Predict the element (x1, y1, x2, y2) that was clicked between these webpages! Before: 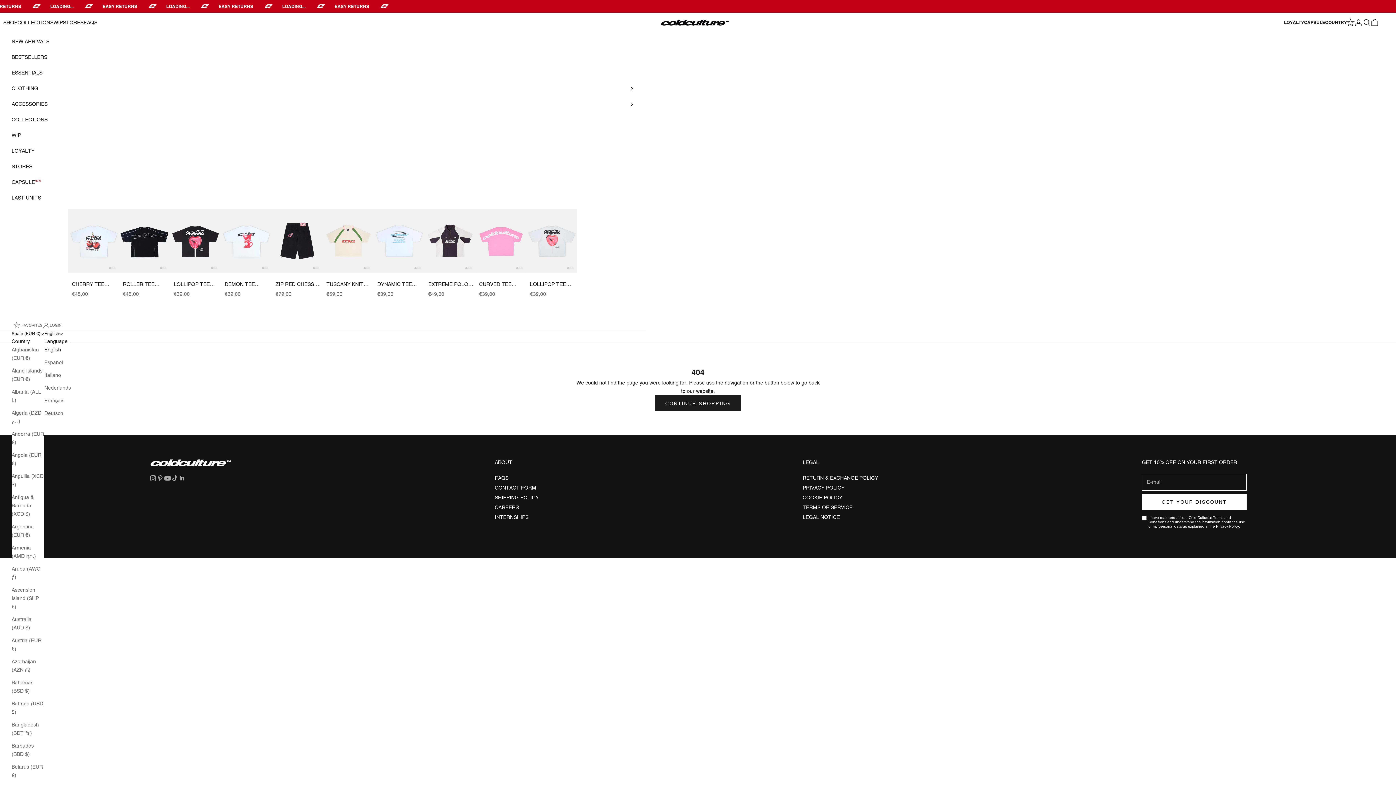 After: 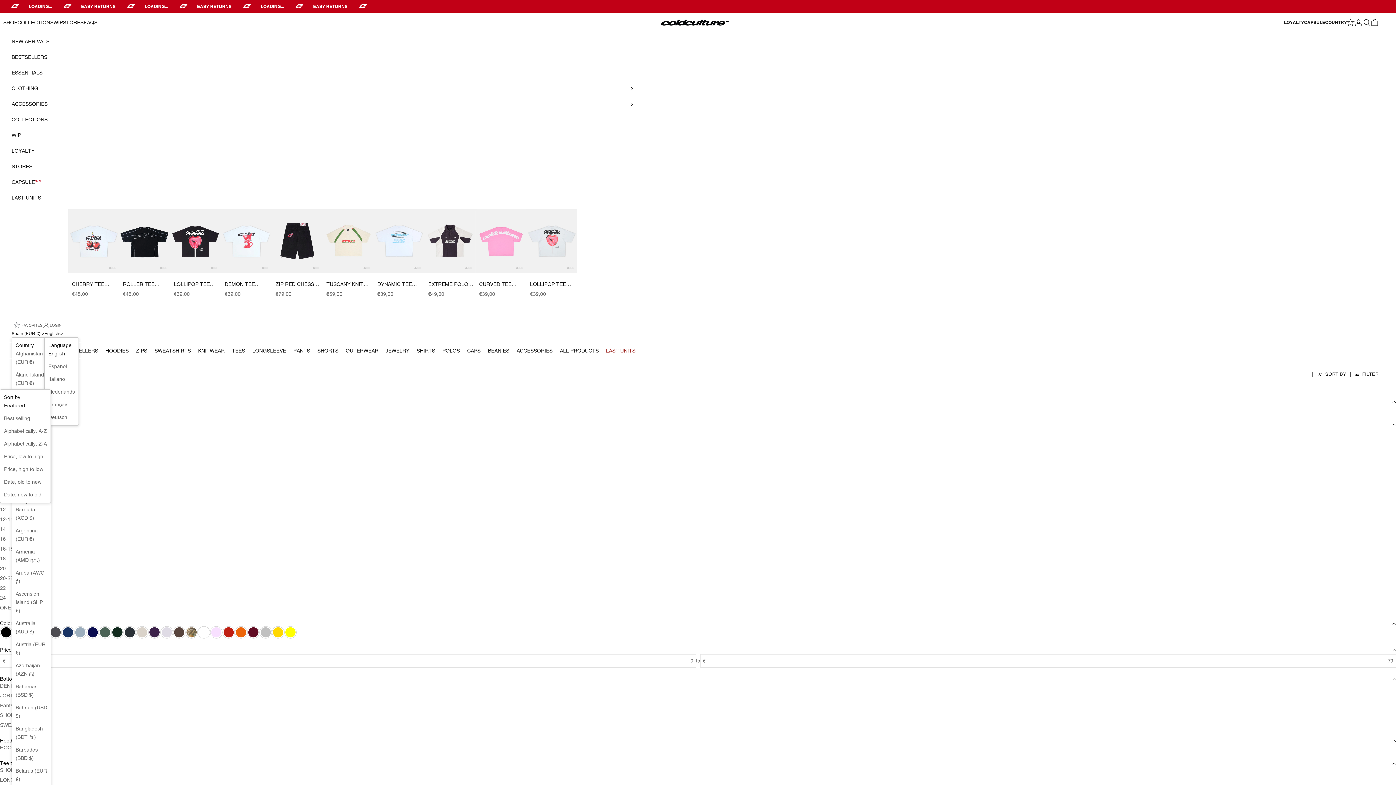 Action: bbox: (11, 33, 634, 49) label: NEW ARRIVALS